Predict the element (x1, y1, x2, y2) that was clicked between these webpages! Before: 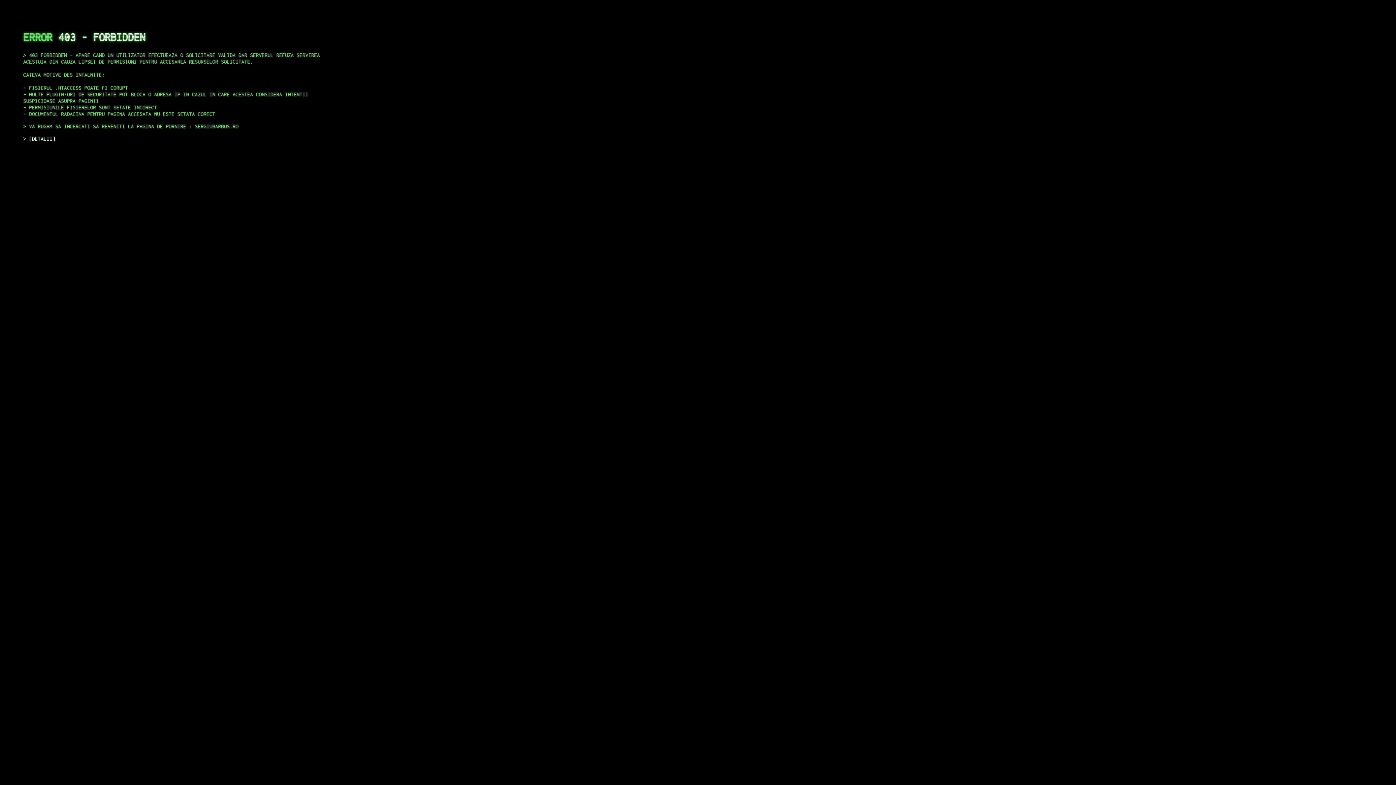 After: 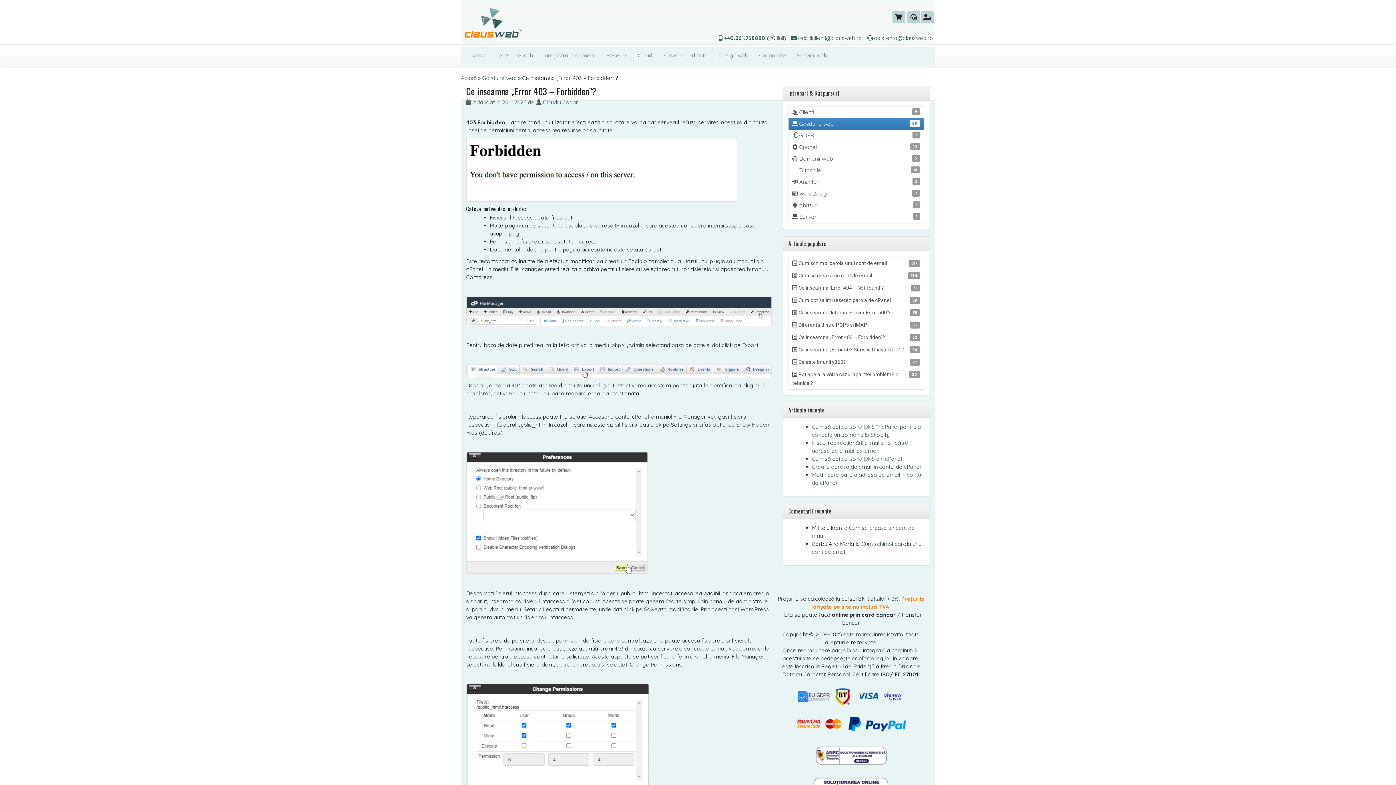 Action: label: DETALII bbox: (29, 135, 55, 141)